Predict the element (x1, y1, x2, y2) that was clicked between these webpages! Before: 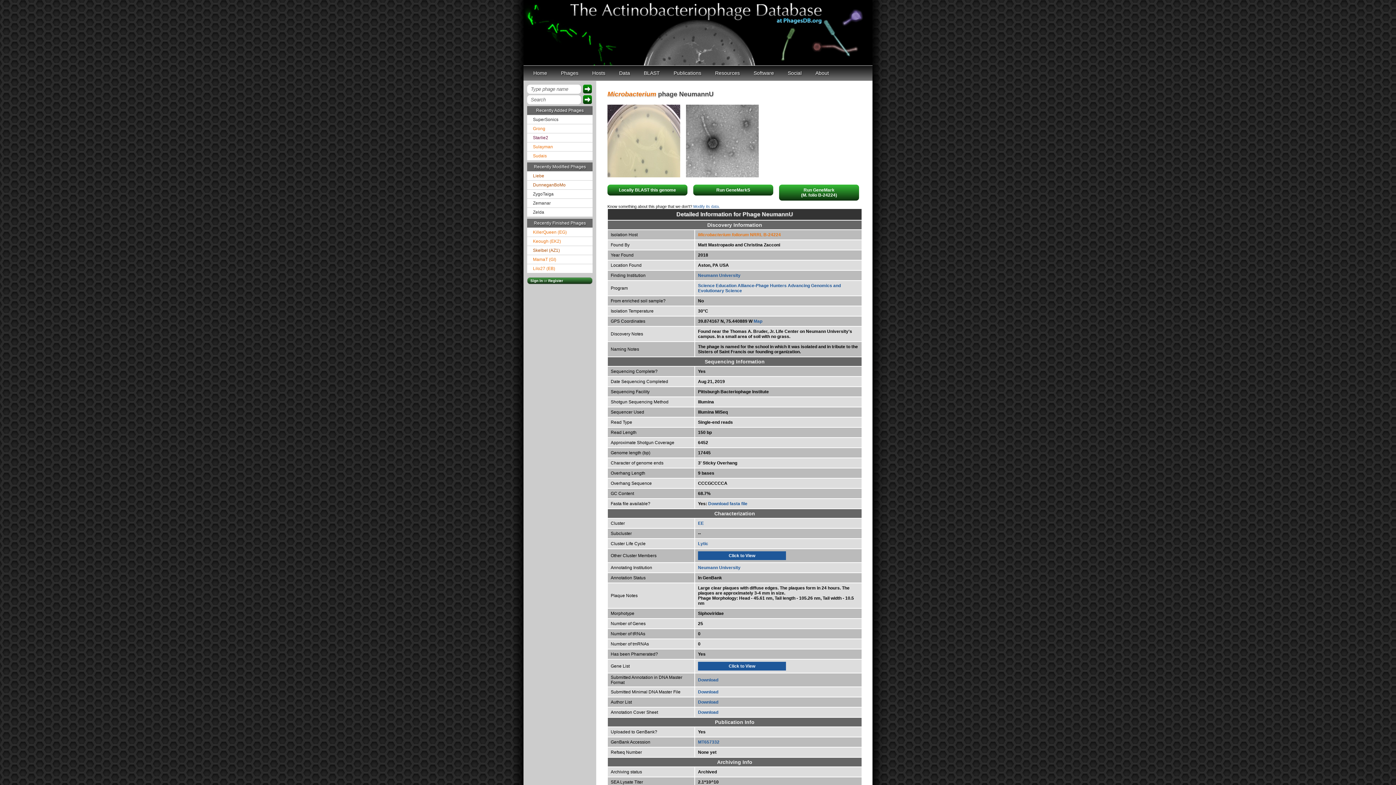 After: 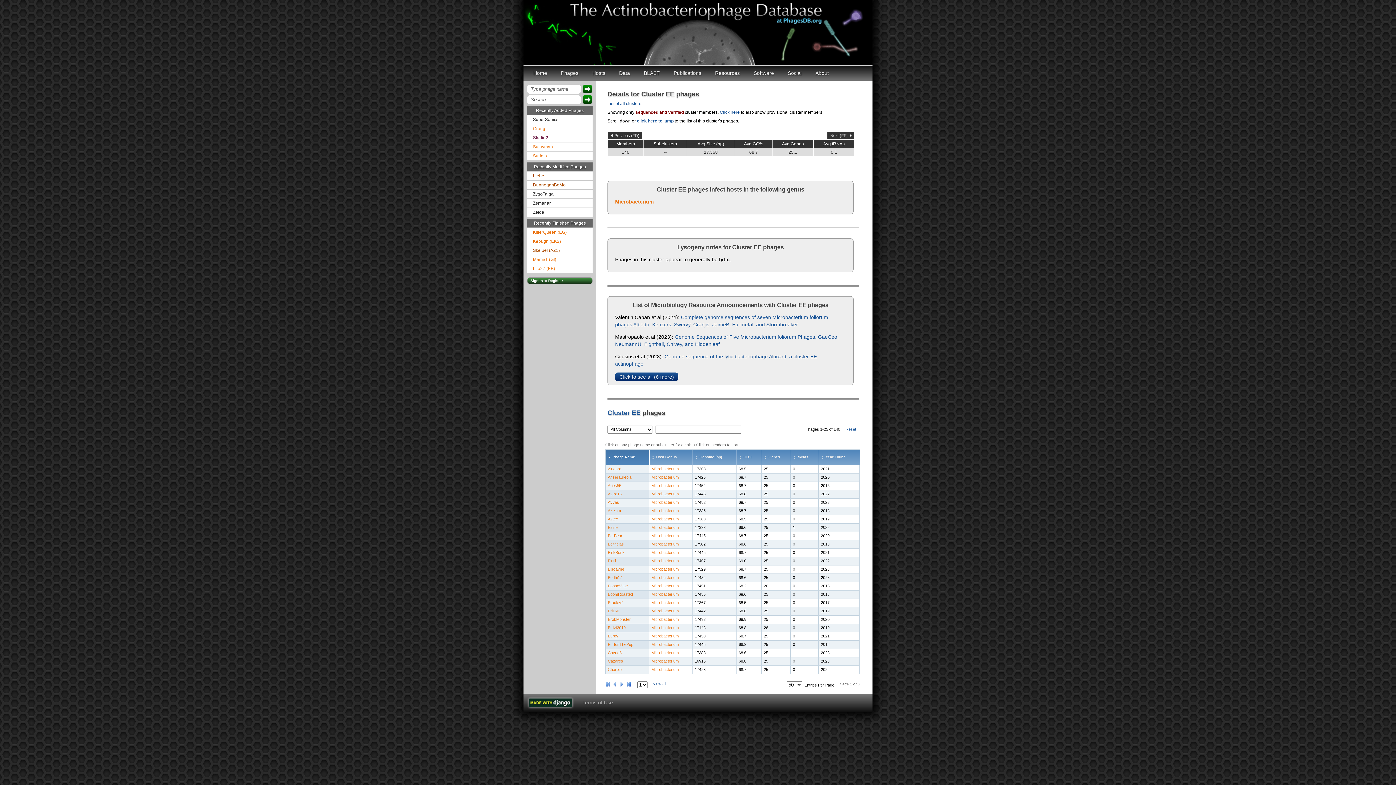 Action: bbox: (698, 521, 704, 526) label: EE